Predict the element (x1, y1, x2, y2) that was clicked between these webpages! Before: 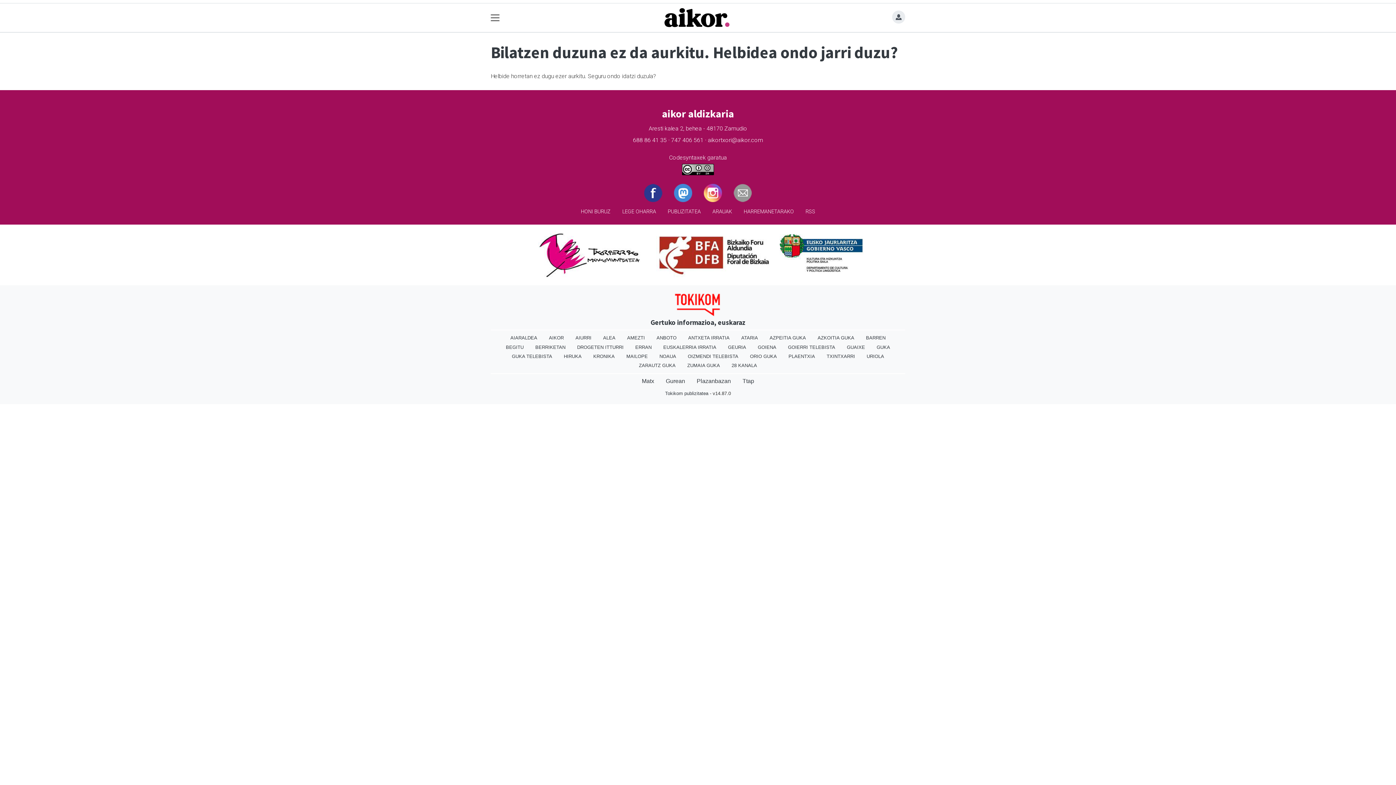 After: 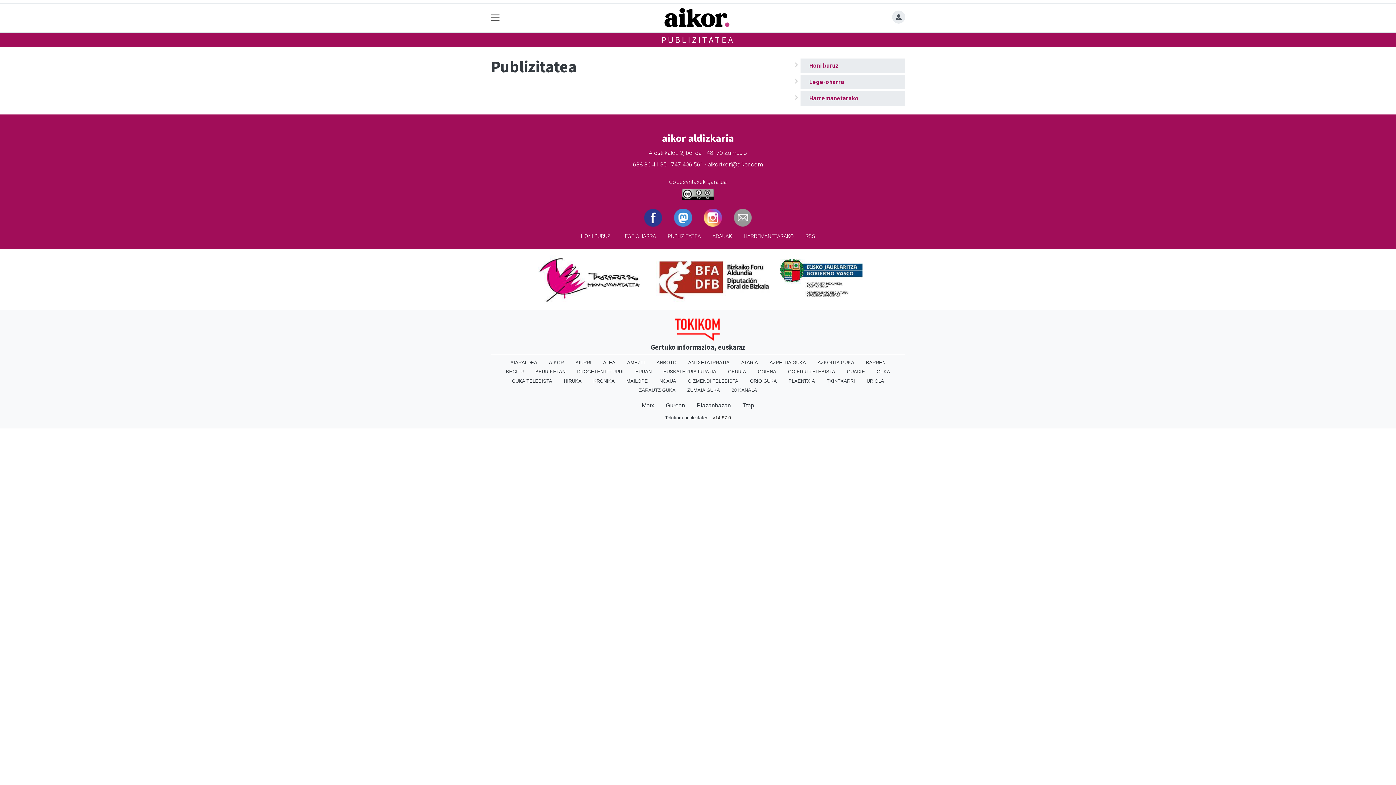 Action: label: PUBLIZITATEA bbox: (662, 205, 706, 218)